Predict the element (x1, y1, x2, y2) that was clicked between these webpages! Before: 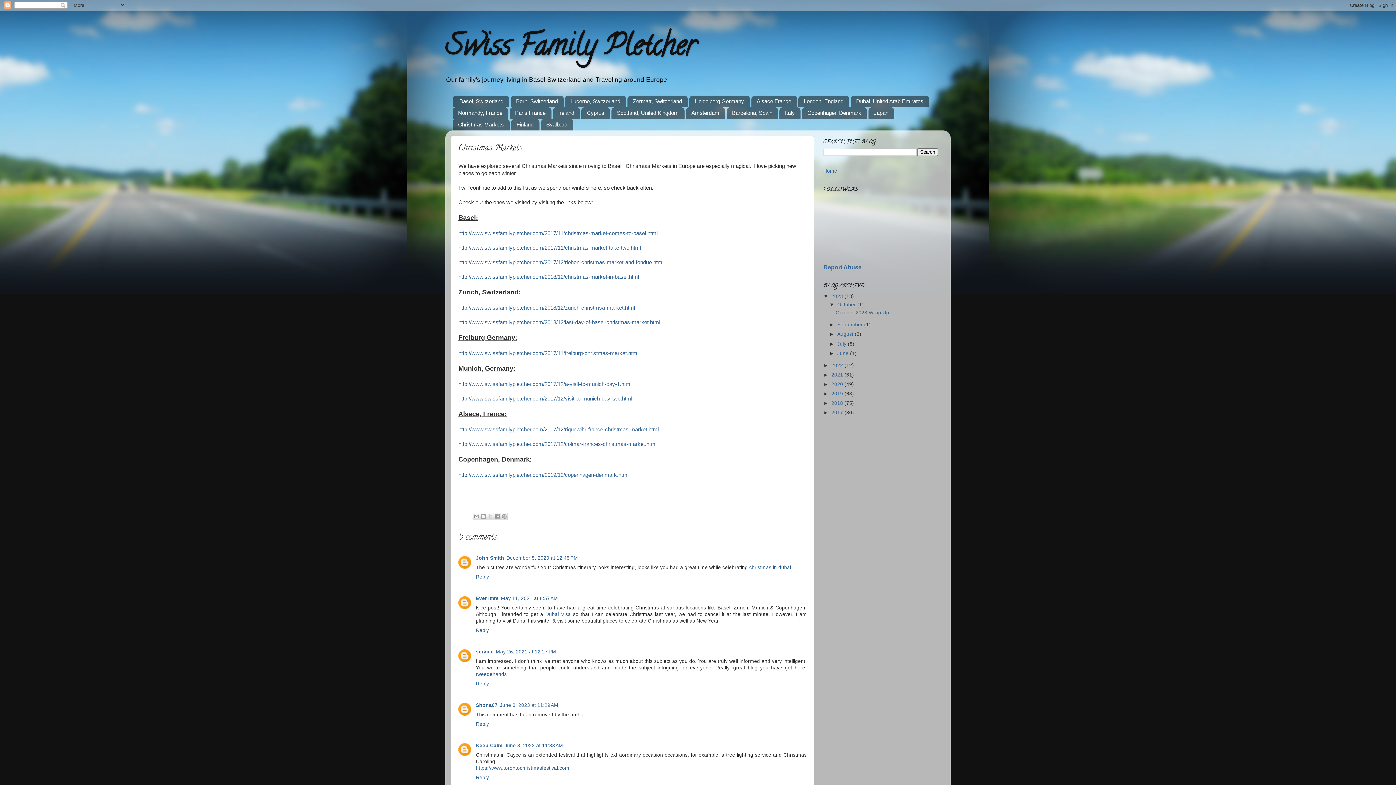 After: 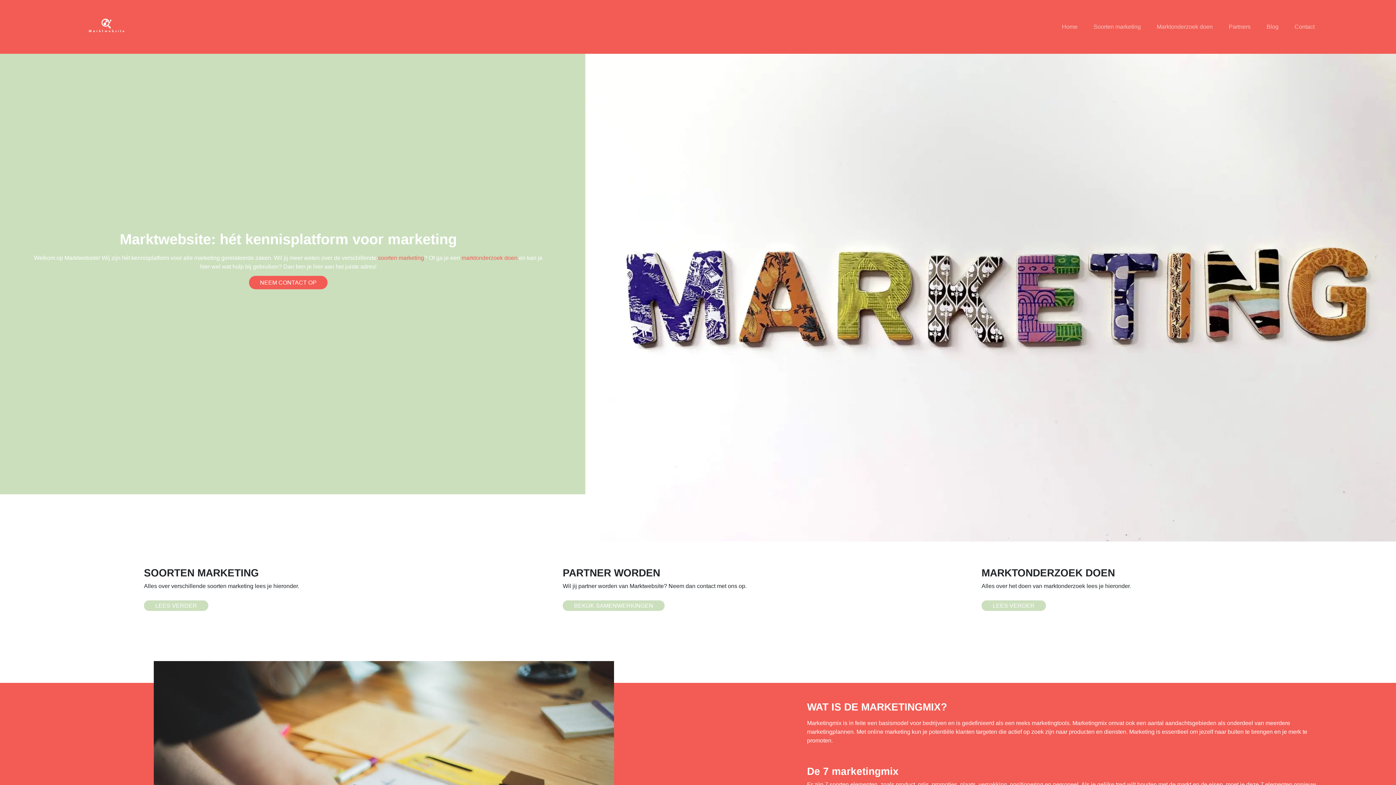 Action: bbox: (476, 671, 506, 677) label: tweedehands